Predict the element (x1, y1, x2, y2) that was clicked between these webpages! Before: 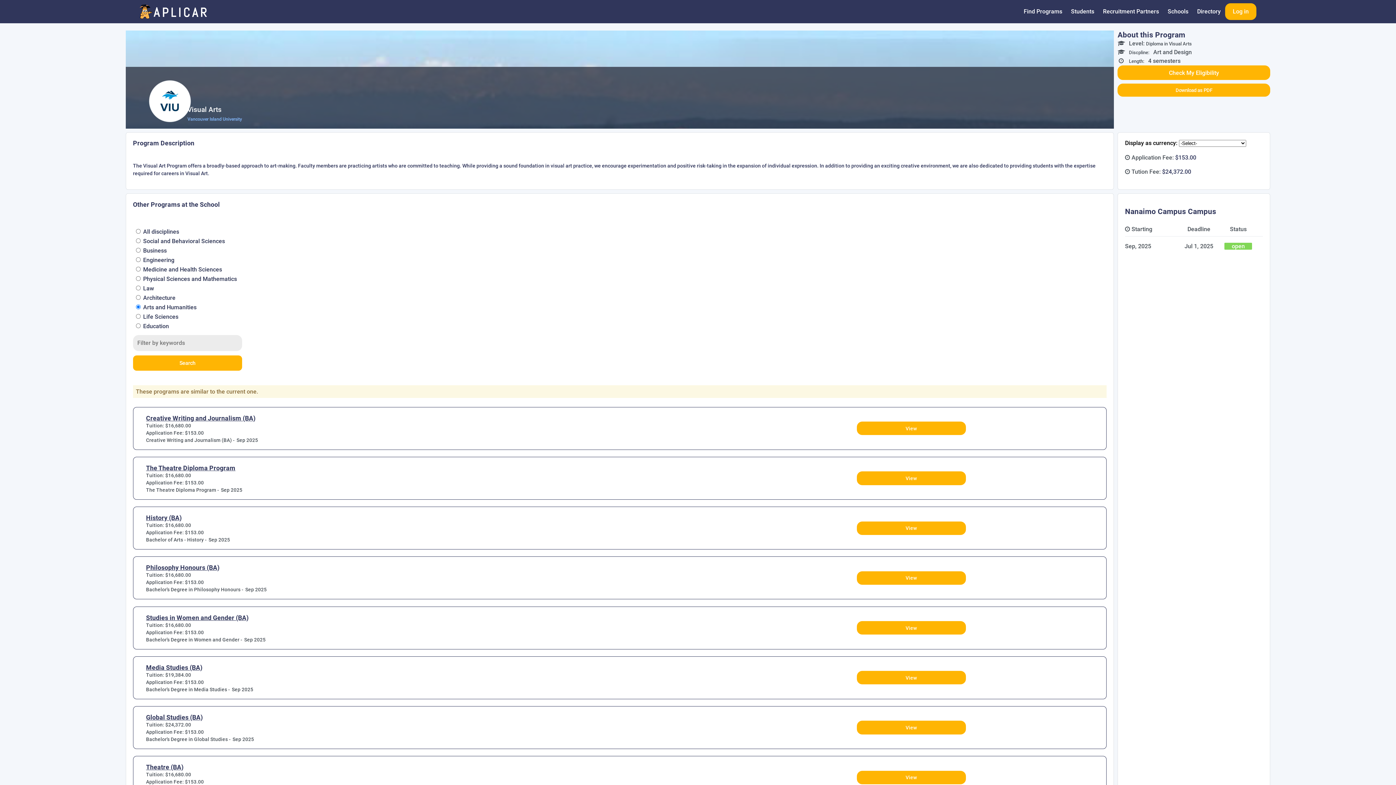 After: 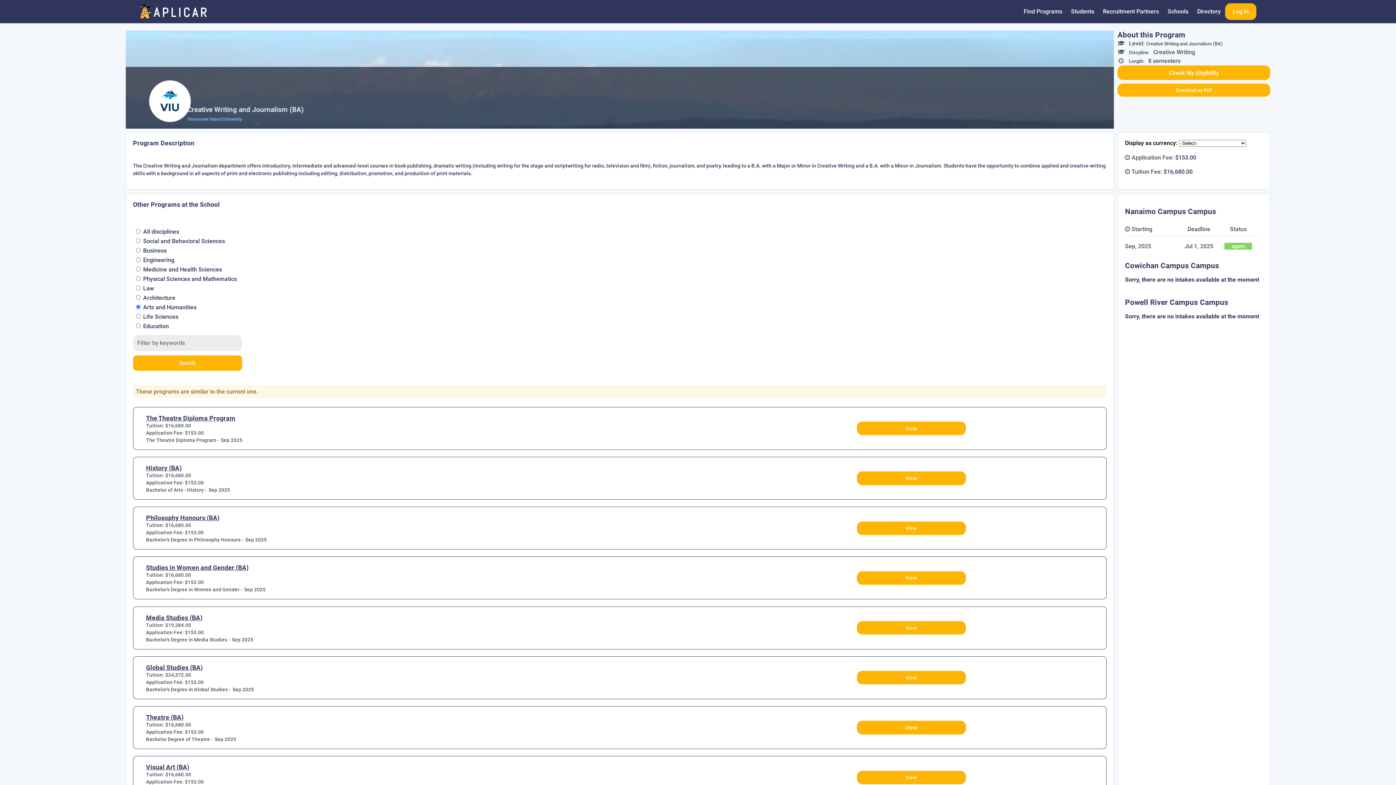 Action: bbox: (146, 414, 255, 422) label: Creative Writing and Journalism (BA)